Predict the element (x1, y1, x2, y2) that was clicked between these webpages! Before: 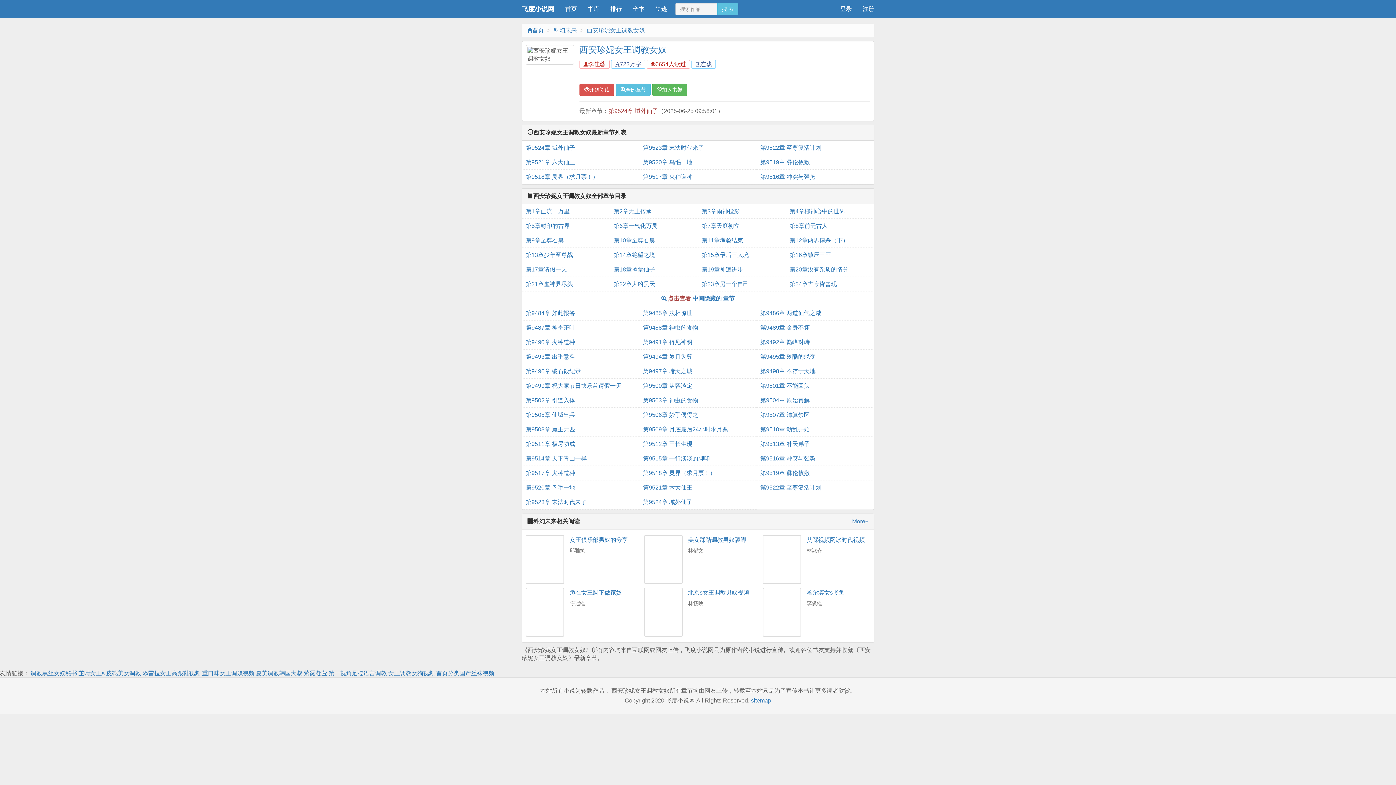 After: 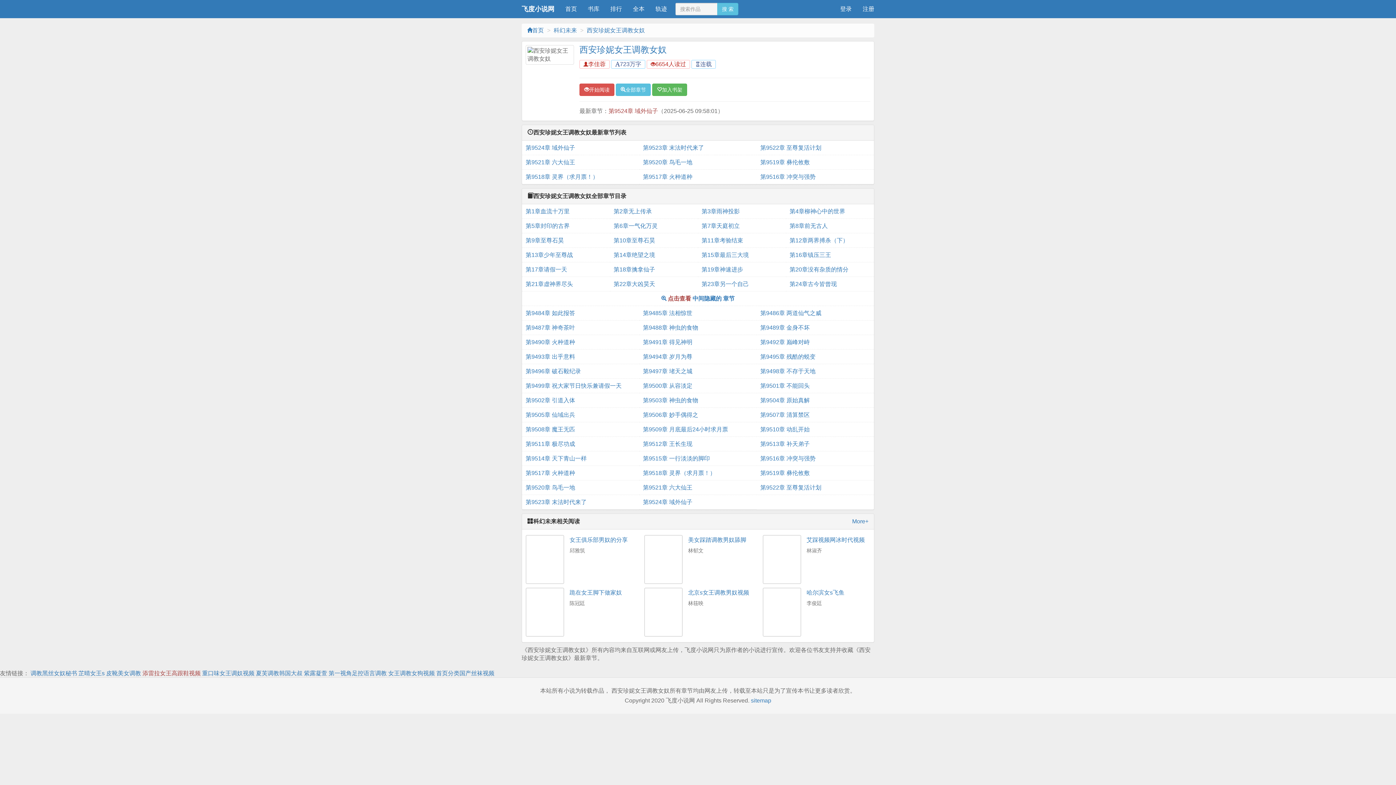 Action: label: 添雷拉女王高跟鞋视频 bbox: (142, 670, 200, 676)